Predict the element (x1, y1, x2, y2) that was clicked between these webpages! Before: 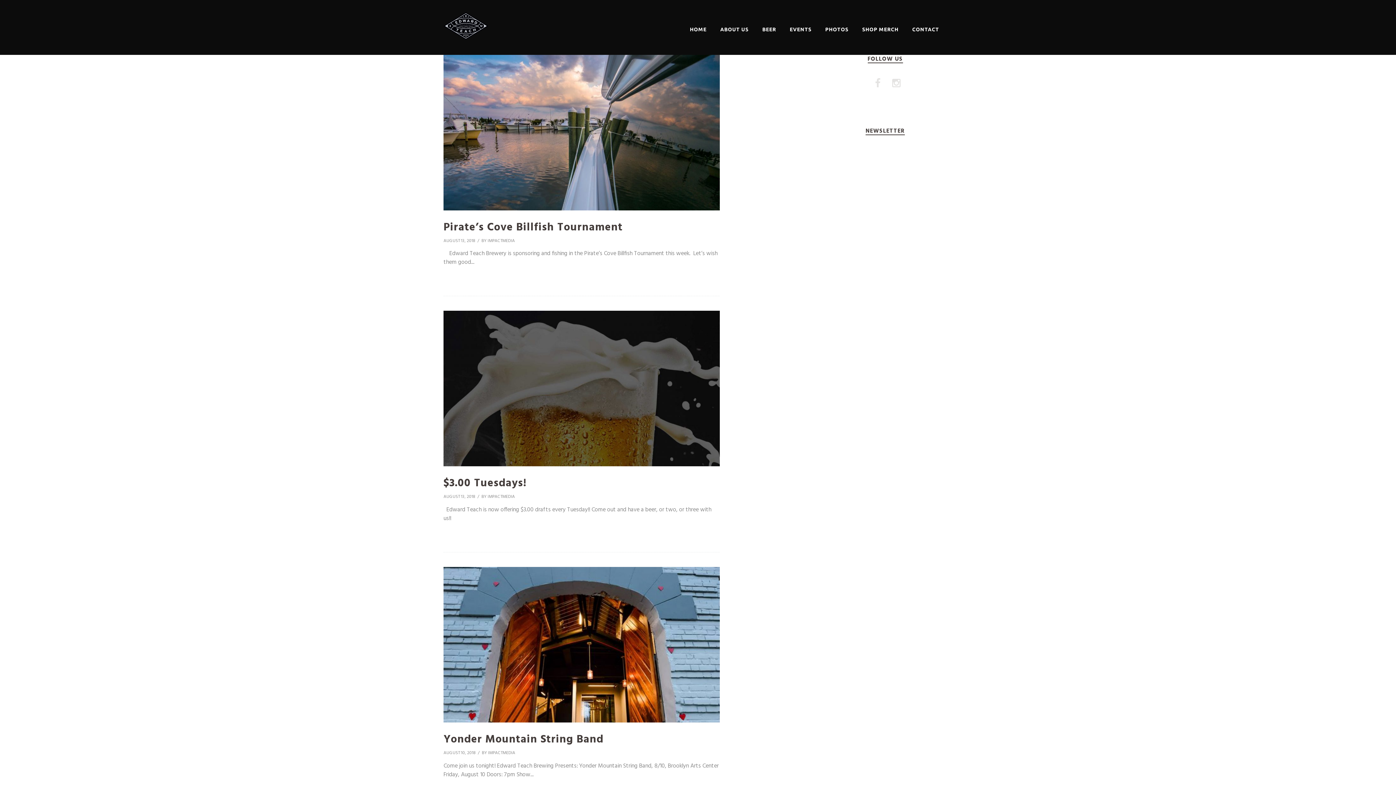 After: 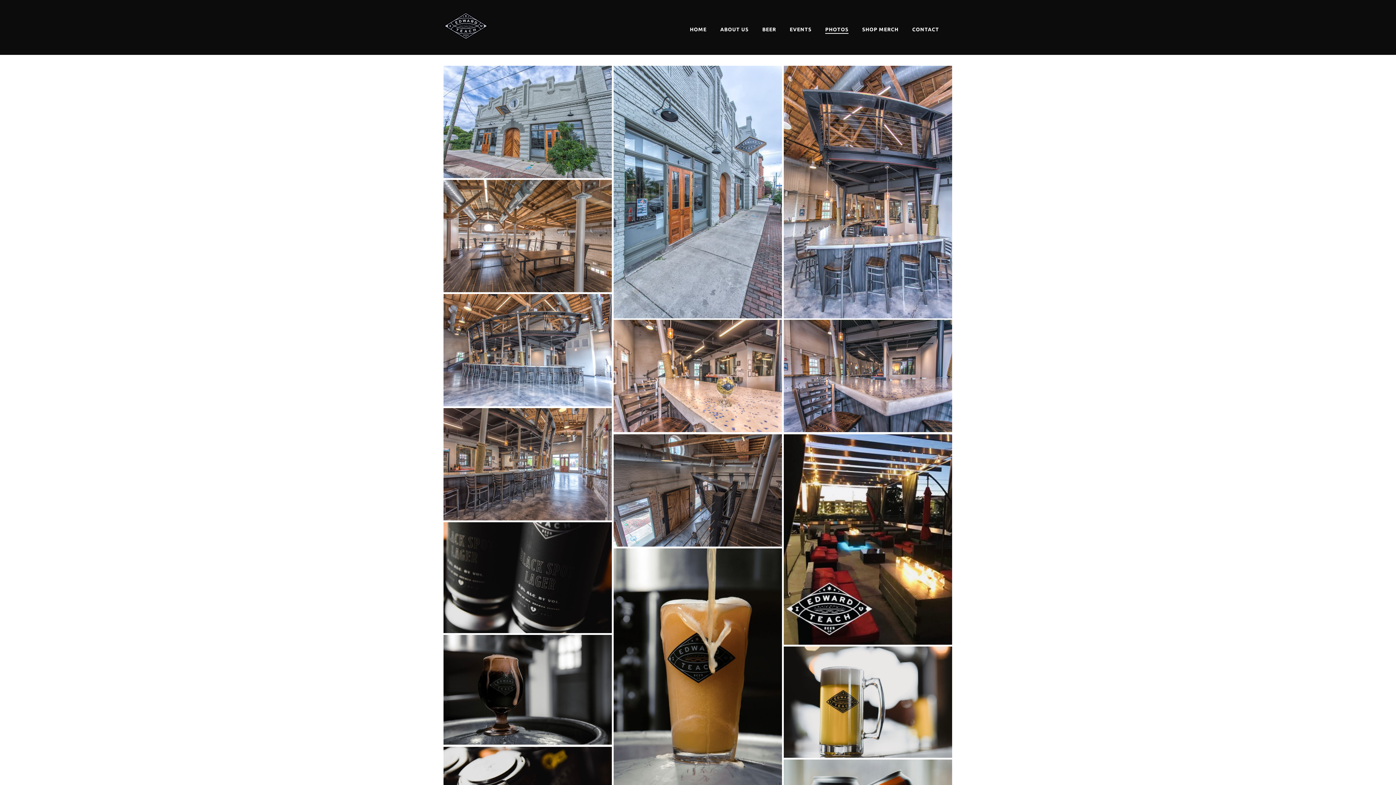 Action: label: PHOTOS bbox: (825, 18, 848, 33)